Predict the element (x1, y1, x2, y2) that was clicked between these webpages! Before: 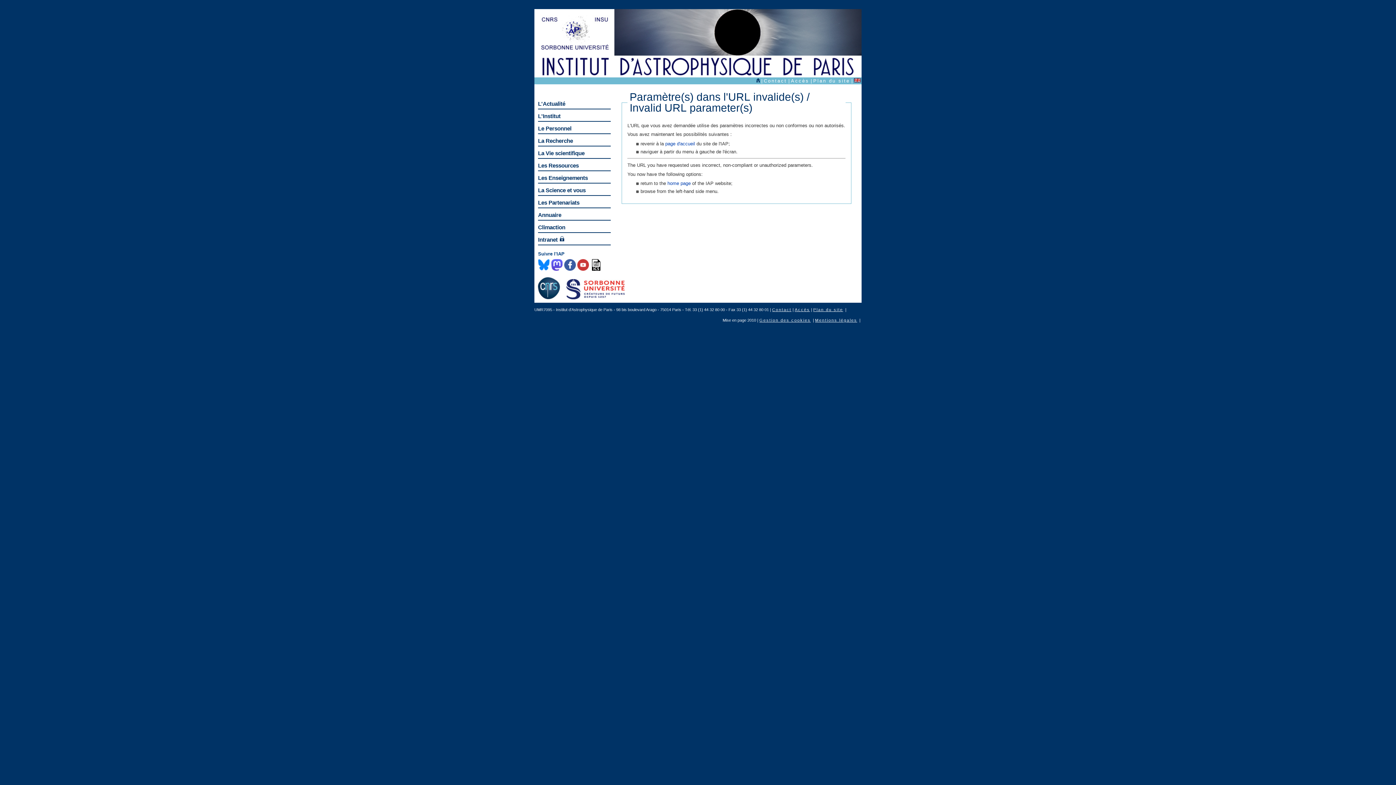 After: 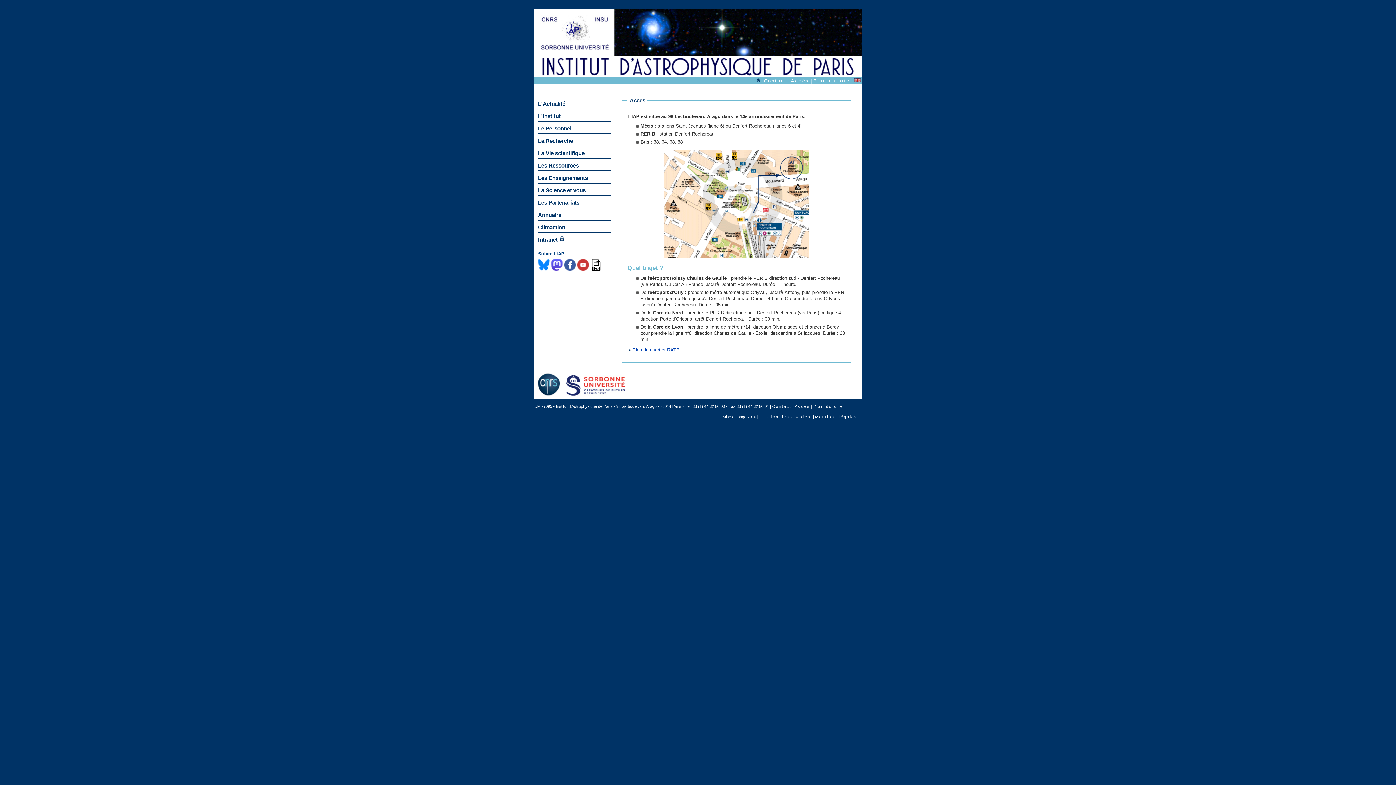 Action: bbox: (791, 78, 809, 83) label: Accès